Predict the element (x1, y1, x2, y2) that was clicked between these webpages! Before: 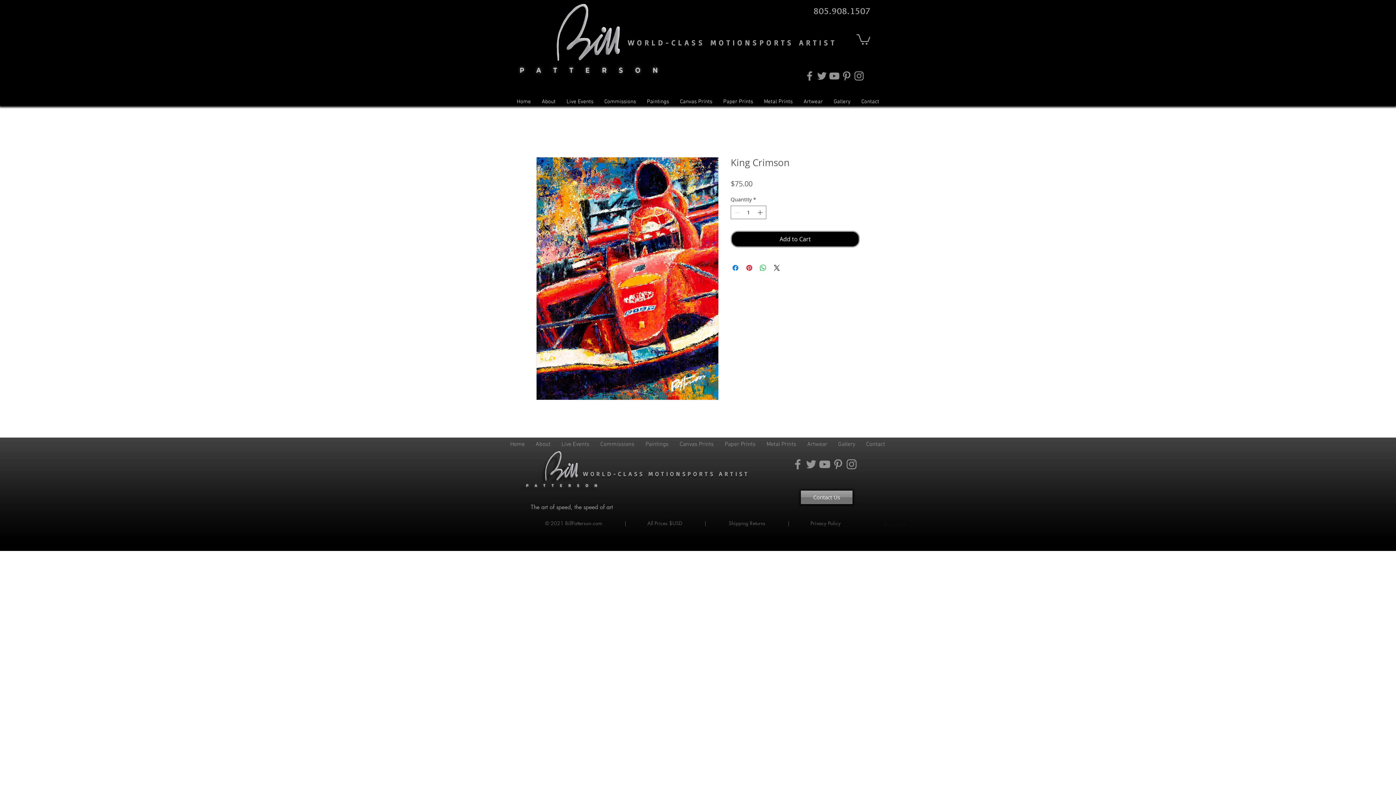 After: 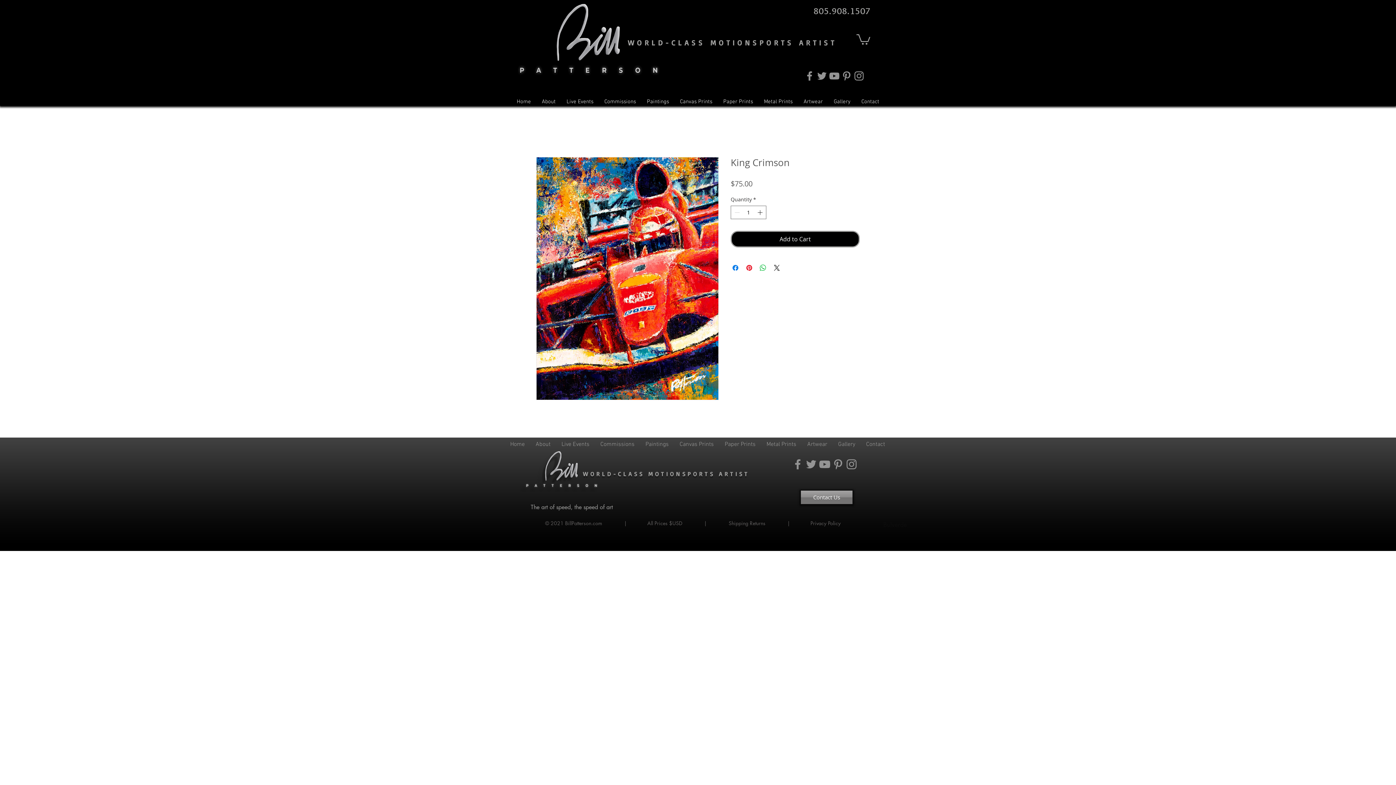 Action: bbox: (803, 69, 816, 82) label: Facebook